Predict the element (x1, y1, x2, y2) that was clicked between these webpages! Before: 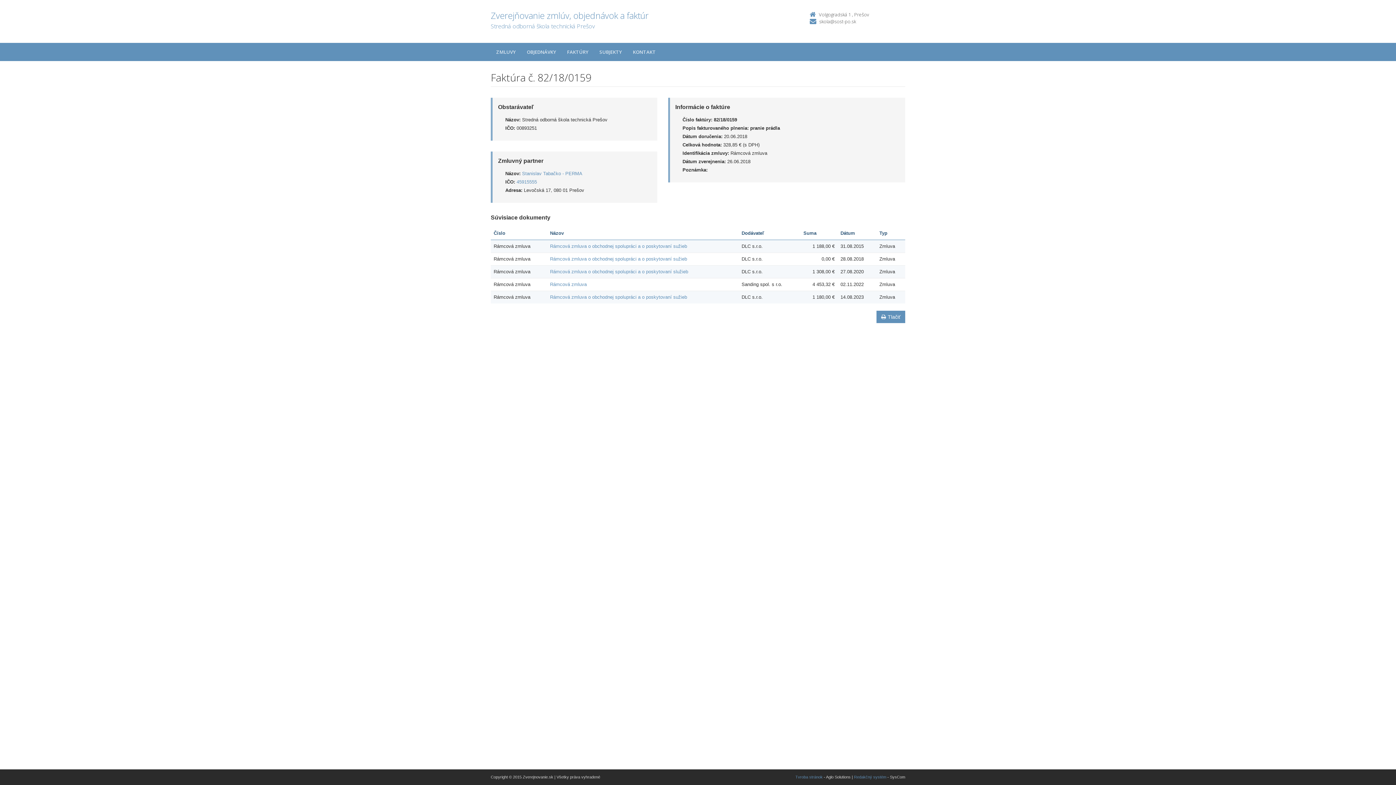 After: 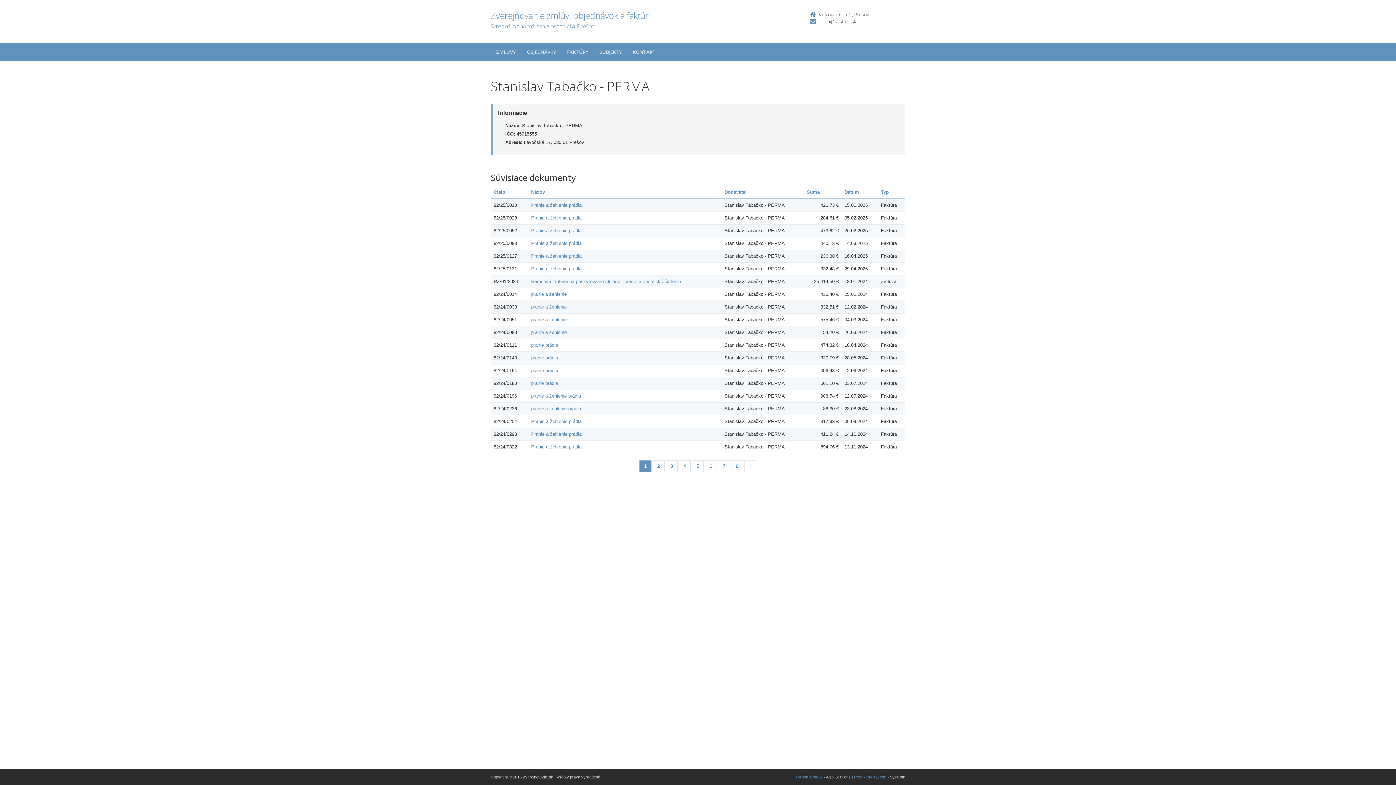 Action: label: 45915555 bbox: (516, 179, 537, 184)